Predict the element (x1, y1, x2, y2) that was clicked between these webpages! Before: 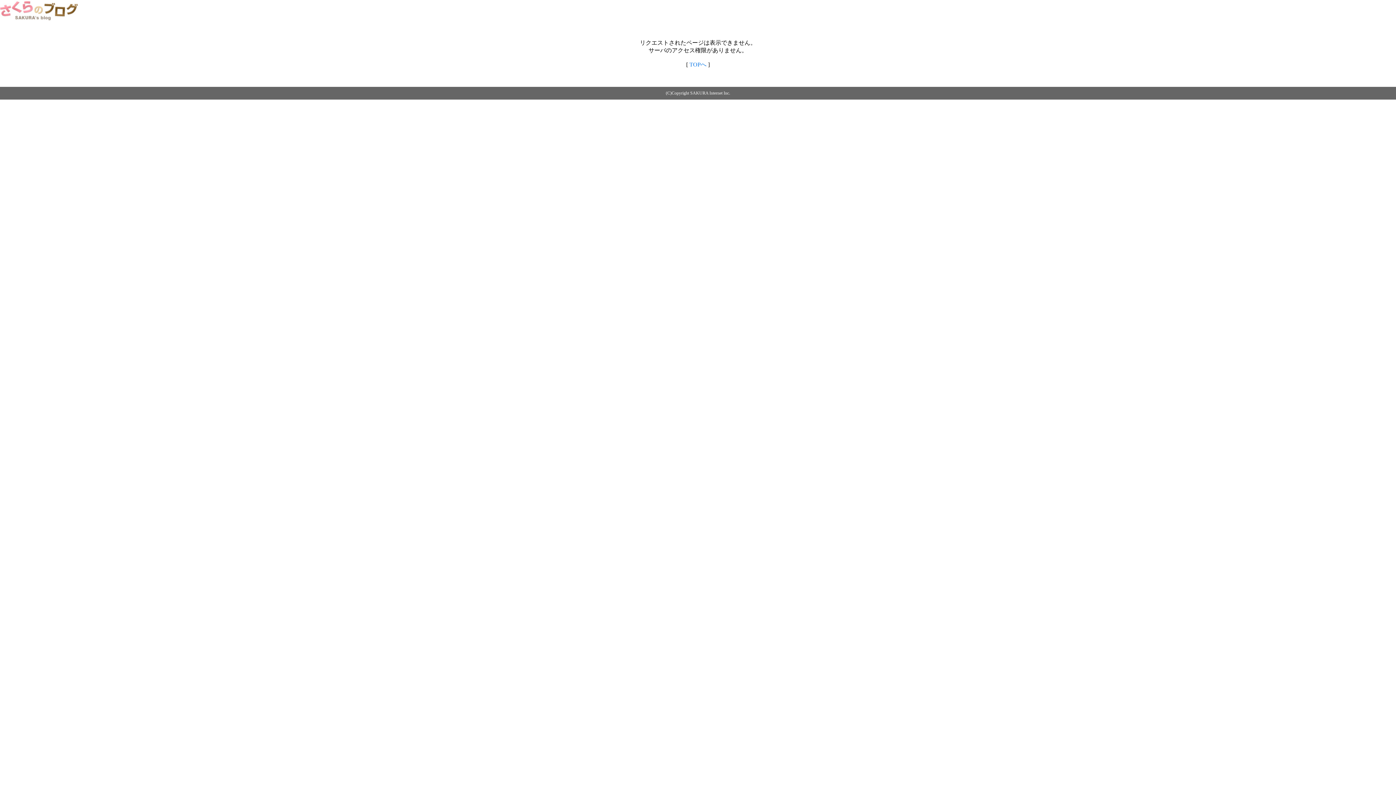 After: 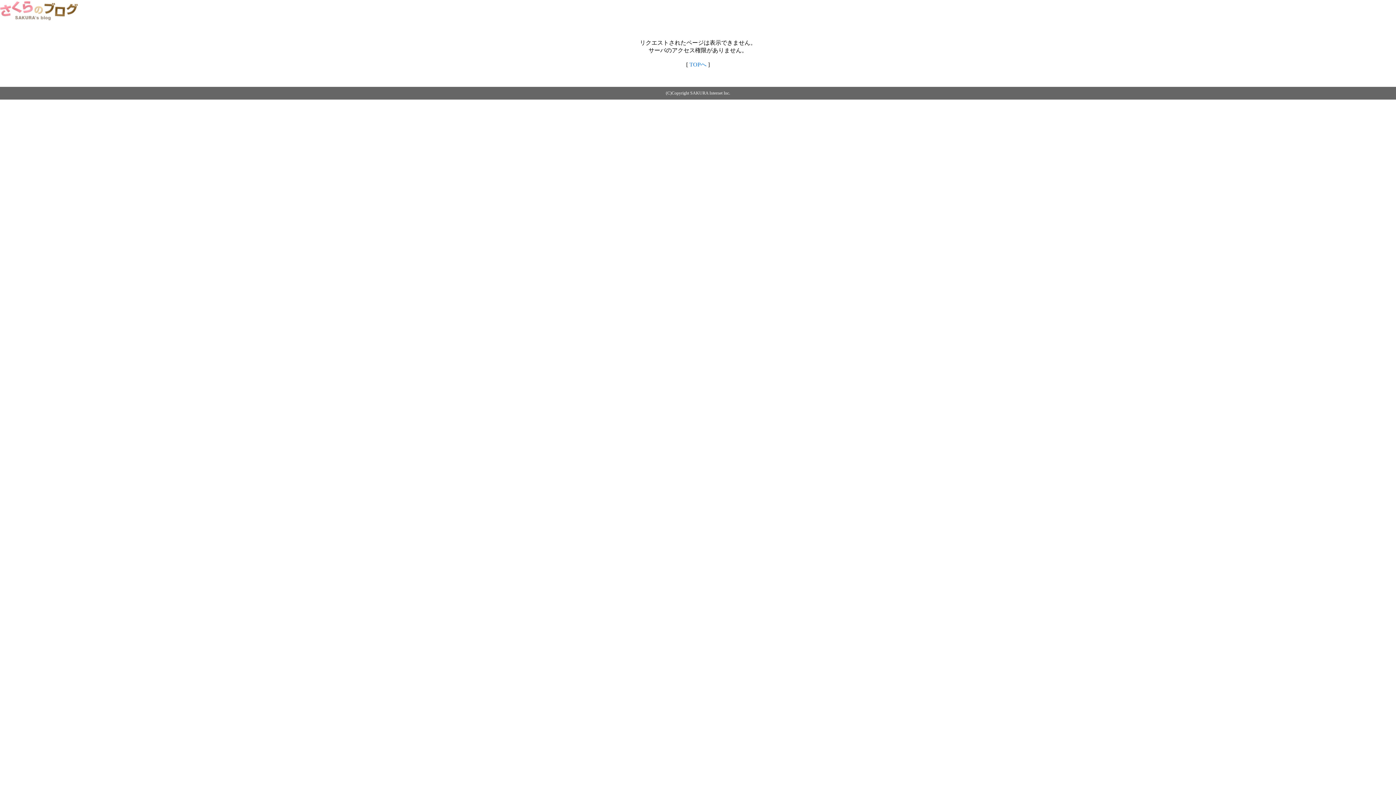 Action: label: TOPへ bbox: (689, 61, 706, 67)